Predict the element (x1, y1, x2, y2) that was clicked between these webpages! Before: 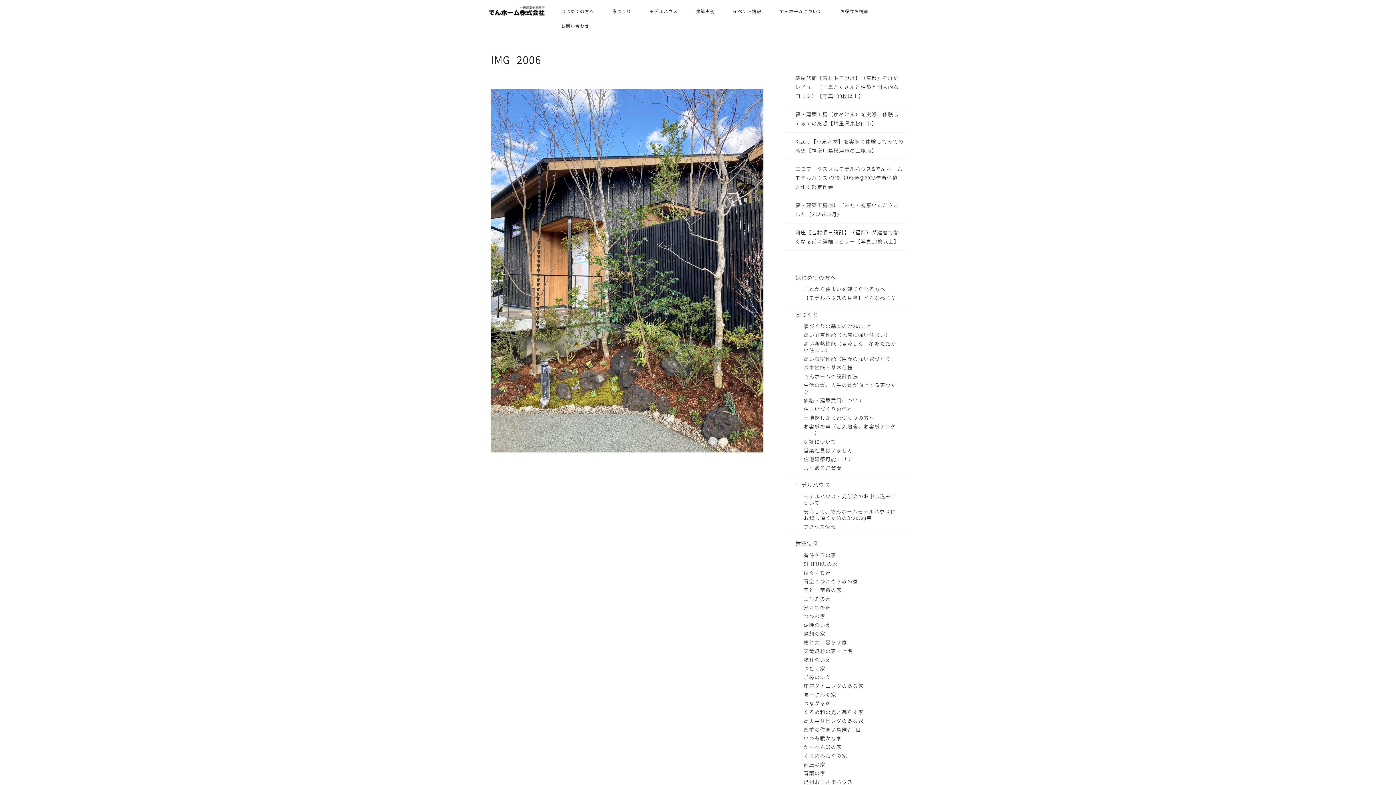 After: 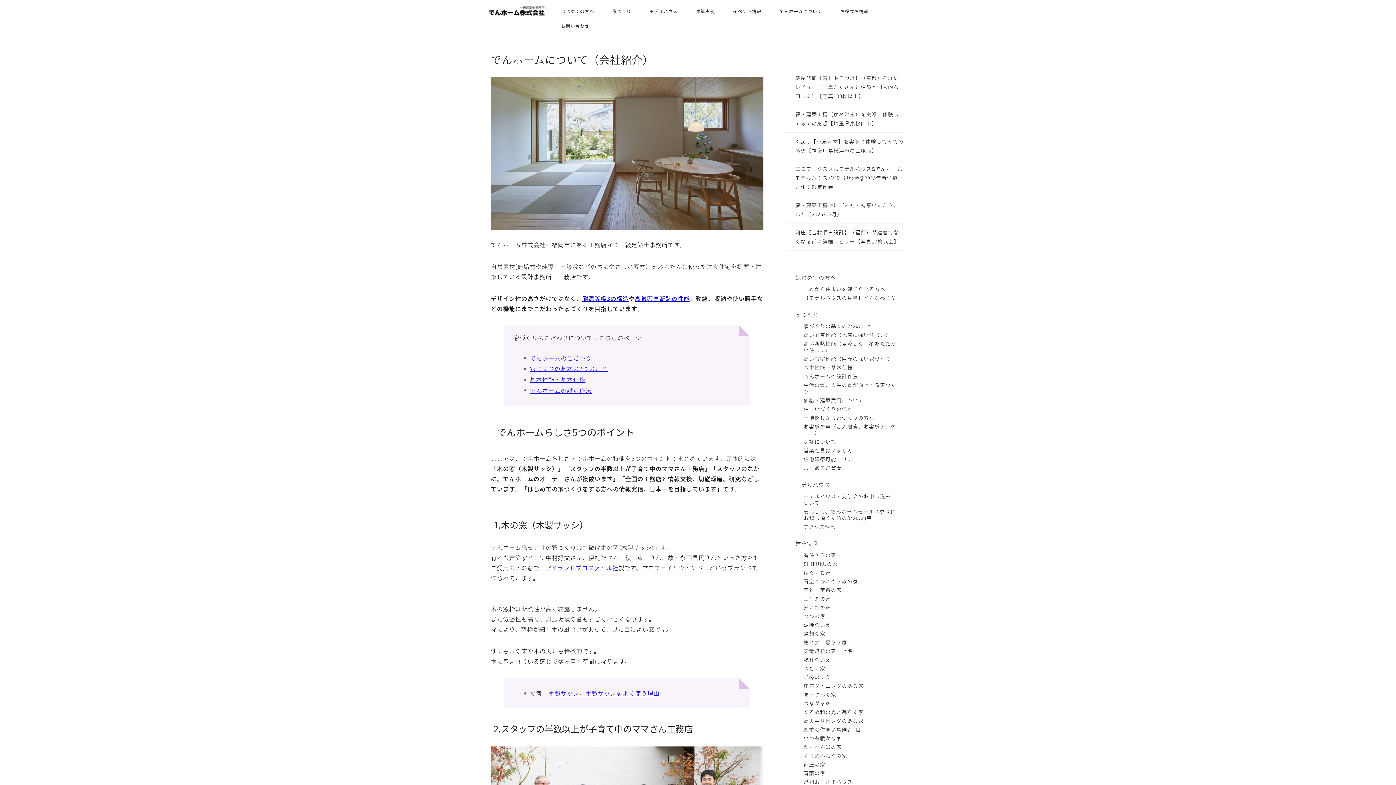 Action: bbox: (770, 5, 831, 20) label: でんホームについて